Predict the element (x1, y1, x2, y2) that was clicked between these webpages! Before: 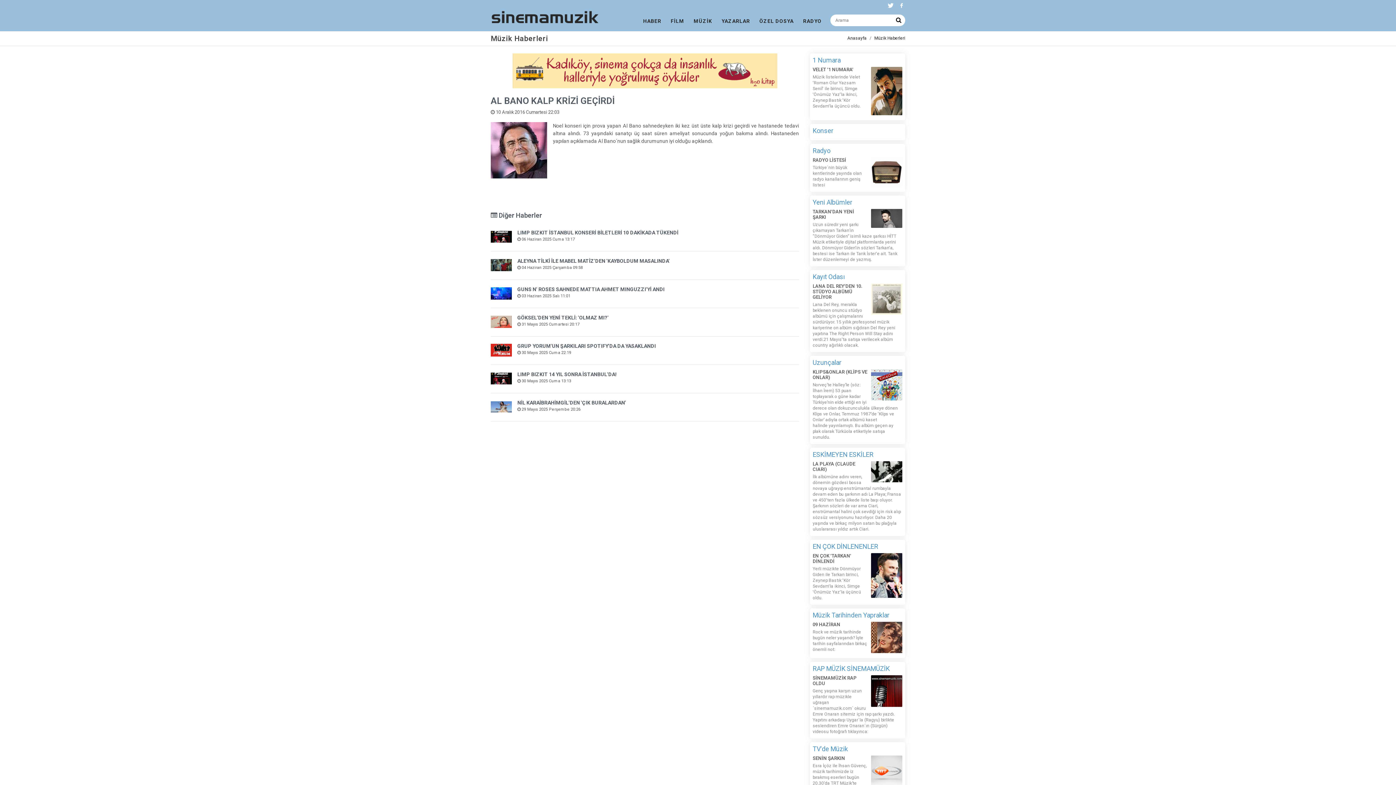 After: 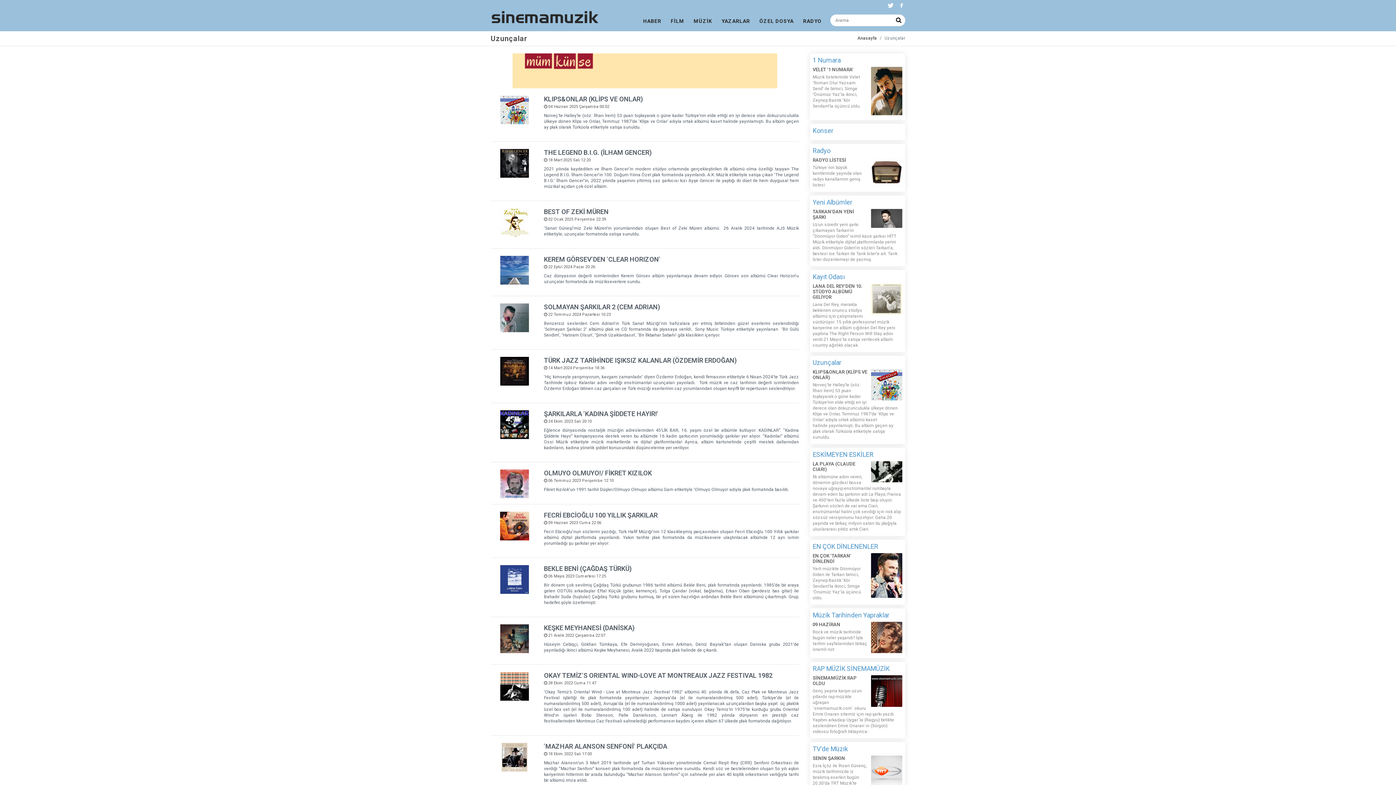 Action: bbox: (812, 358, 841, 366) label: Uzunçalar